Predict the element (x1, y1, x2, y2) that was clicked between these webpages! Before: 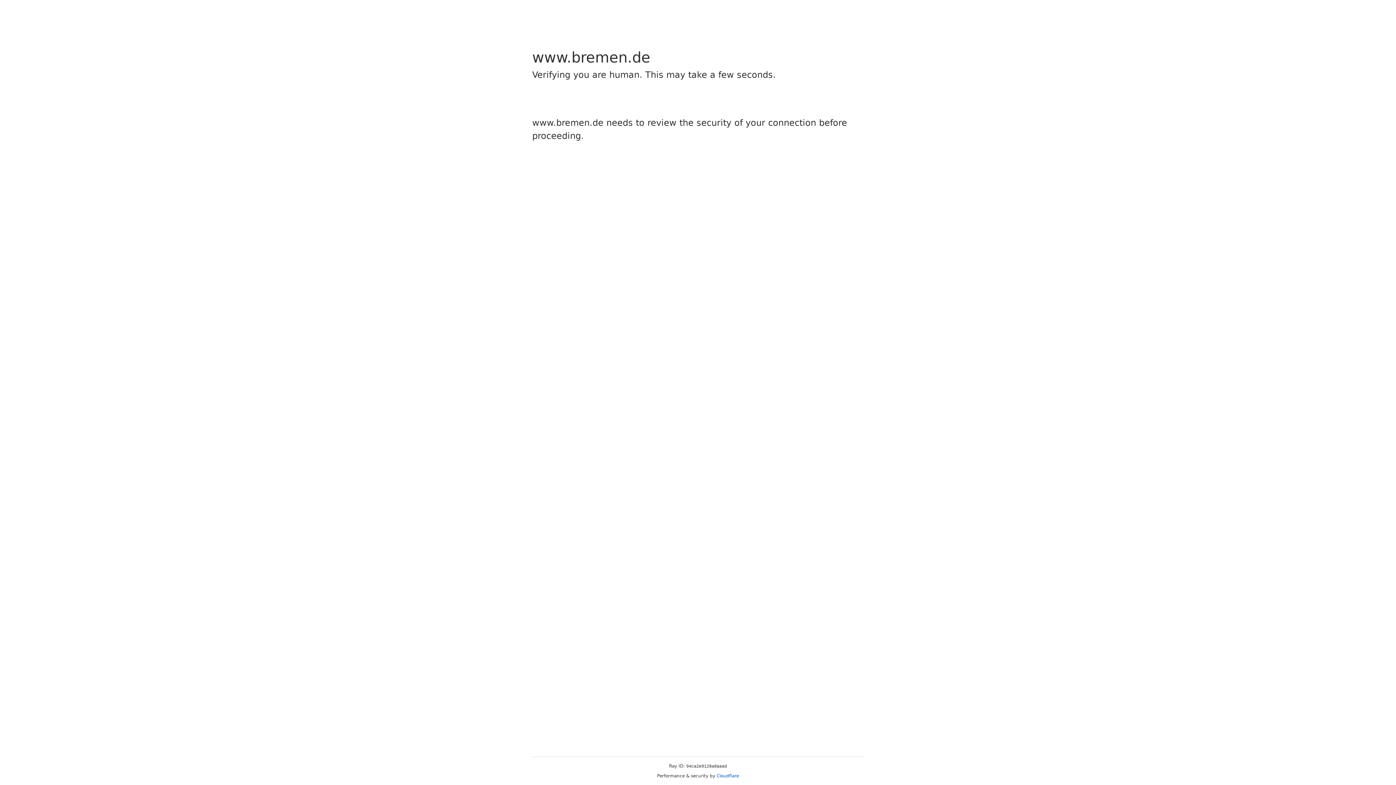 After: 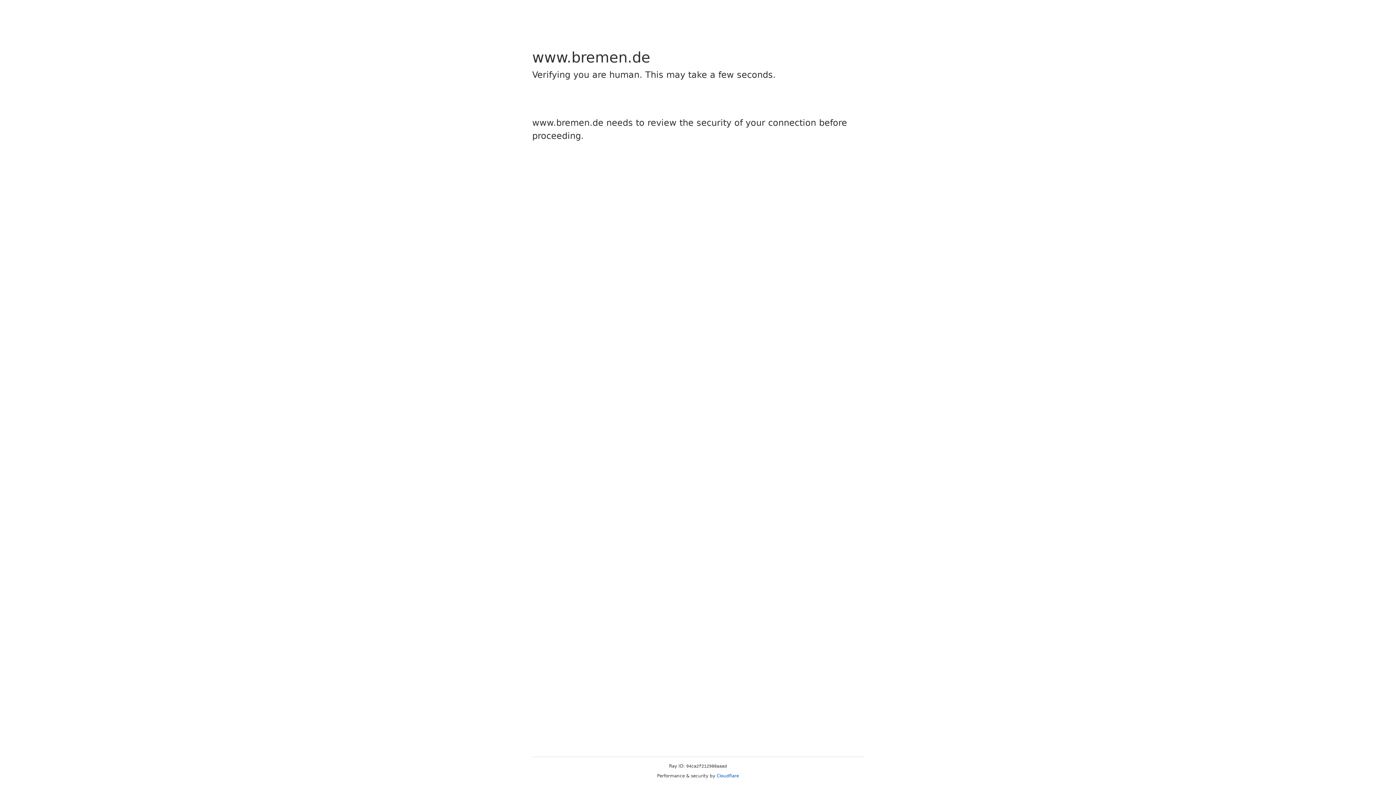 Action: label: Cloudflare bbox: (716, 773, 739, 778)